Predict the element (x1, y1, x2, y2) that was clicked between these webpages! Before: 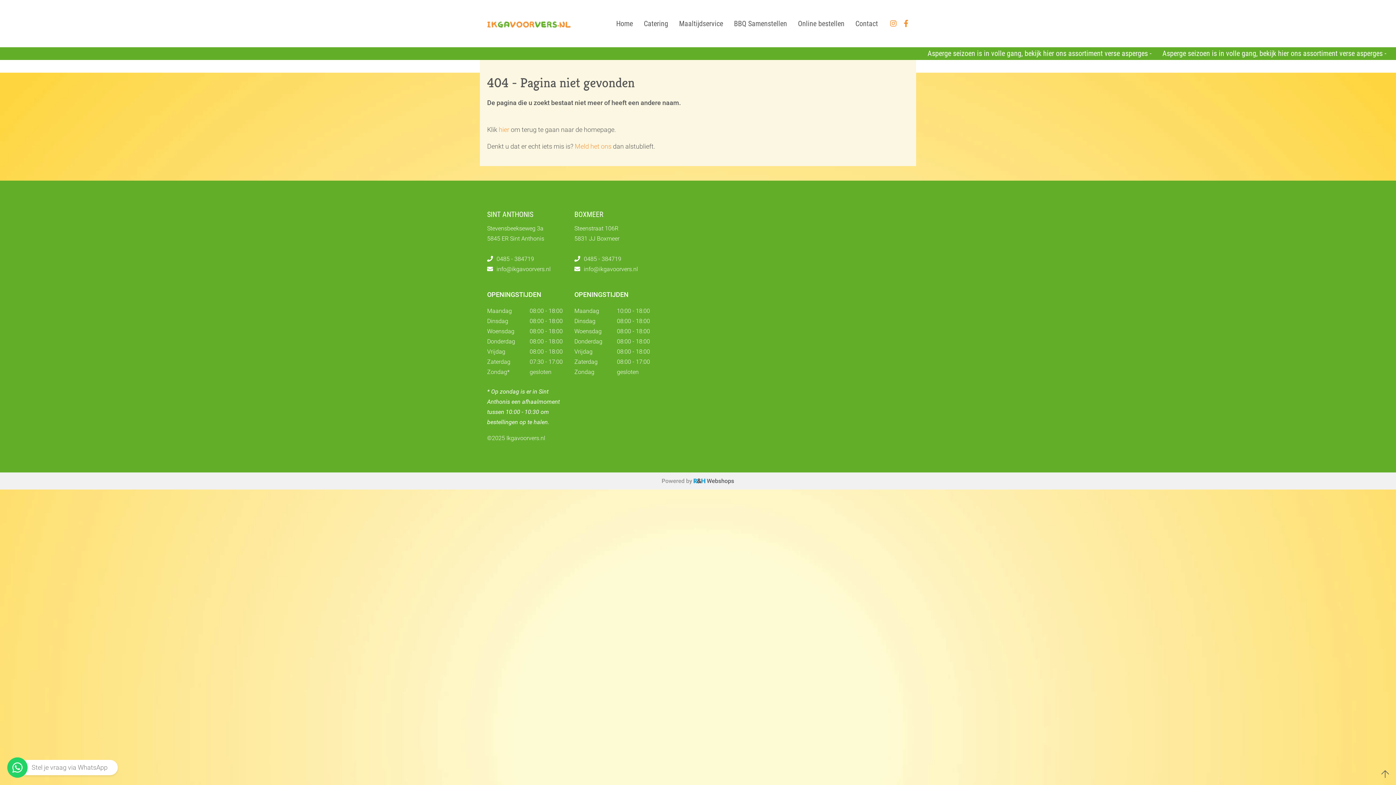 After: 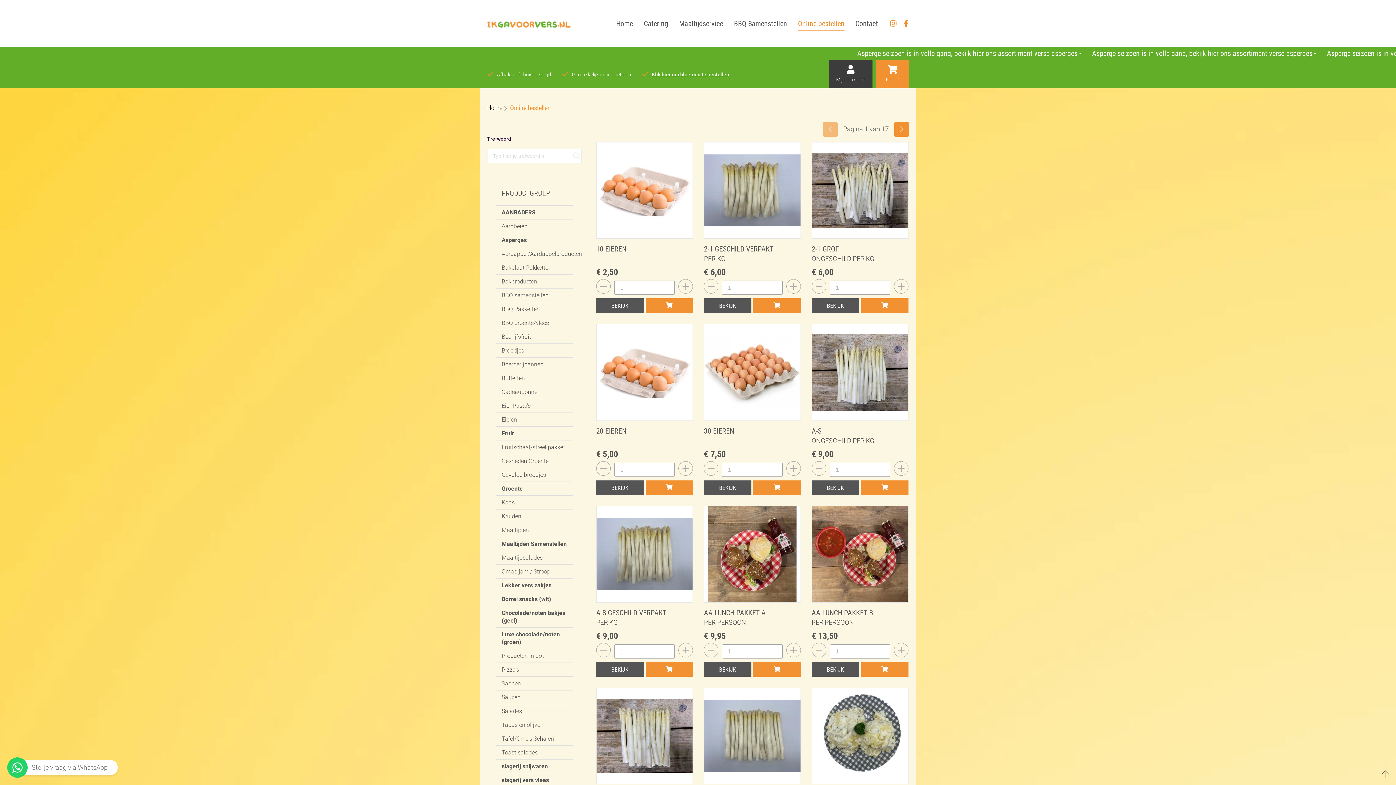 Action: label: Online bestellen bbox: (792, 15, 850, 32)